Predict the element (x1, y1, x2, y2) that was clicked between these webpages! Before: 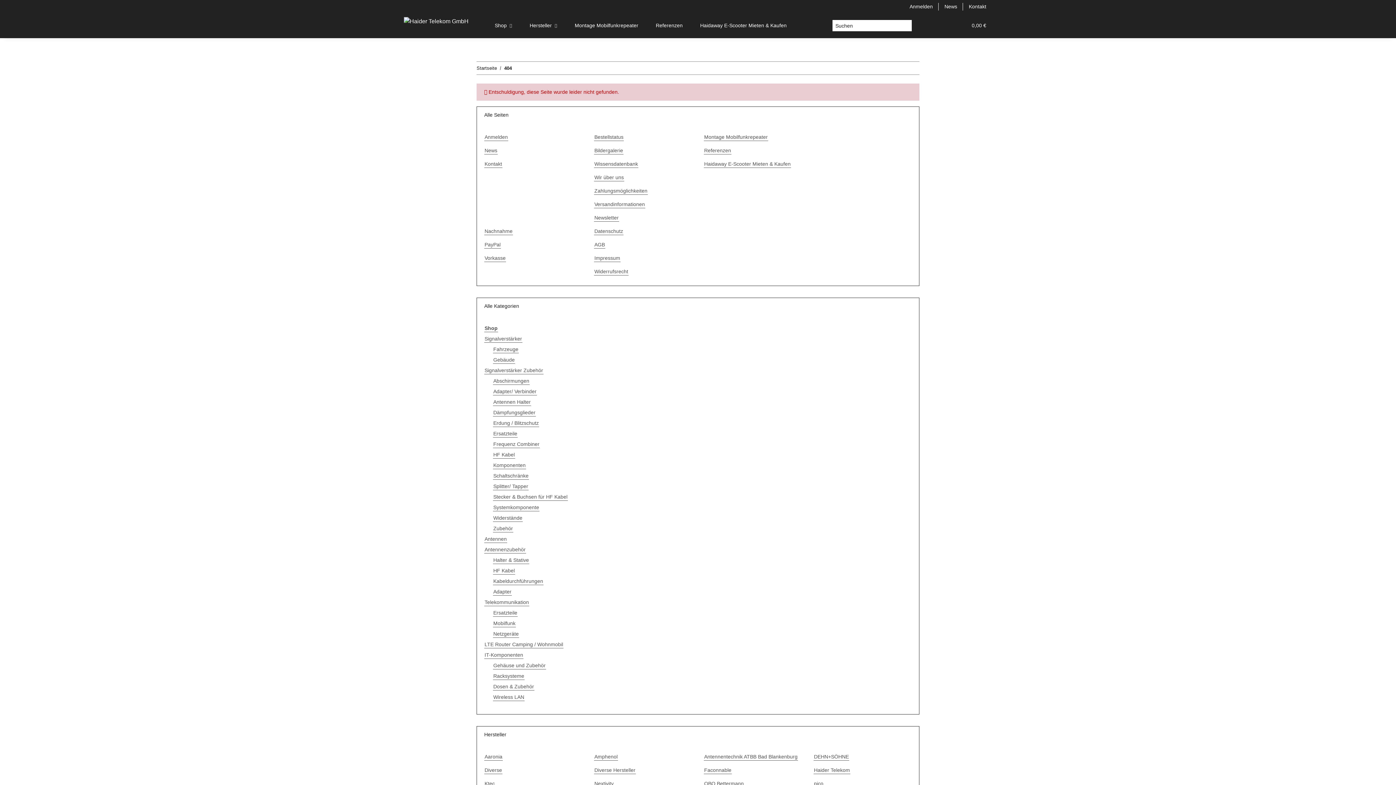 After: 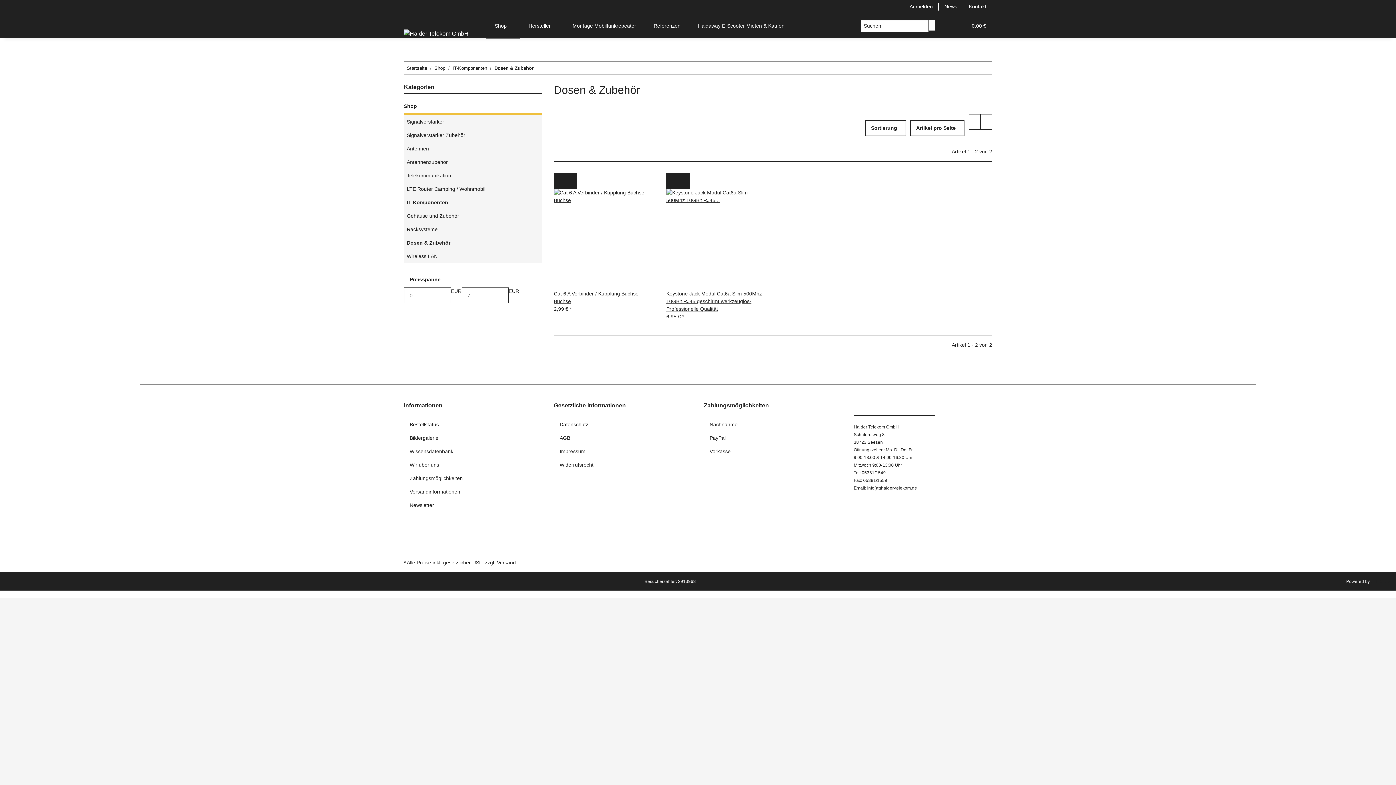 Action: label: Dosen & Zubehör bbox: (493, 683, 534, 690)